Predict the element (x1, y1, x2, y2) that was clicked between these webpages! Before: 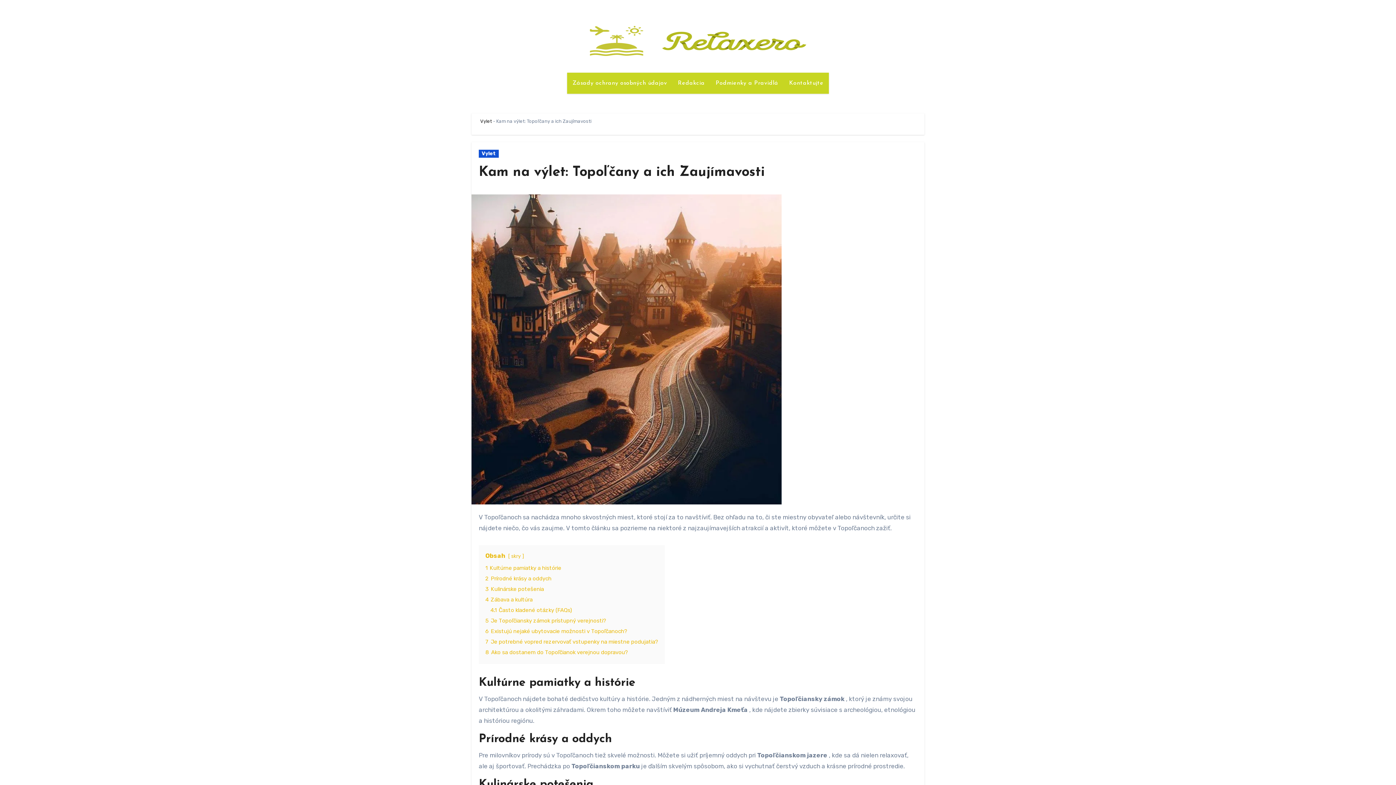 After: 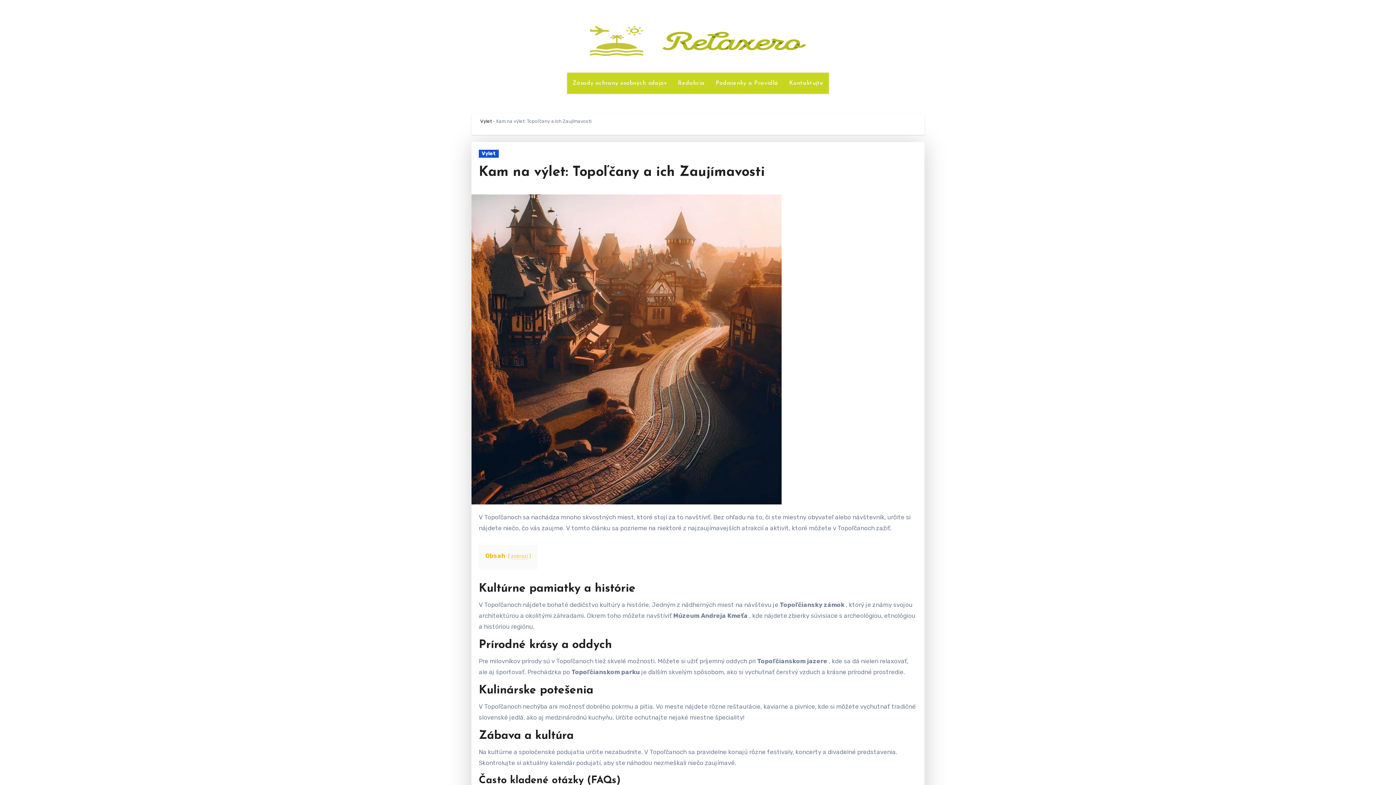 Action: label: skry bbox: (511, 553, 521, 559)